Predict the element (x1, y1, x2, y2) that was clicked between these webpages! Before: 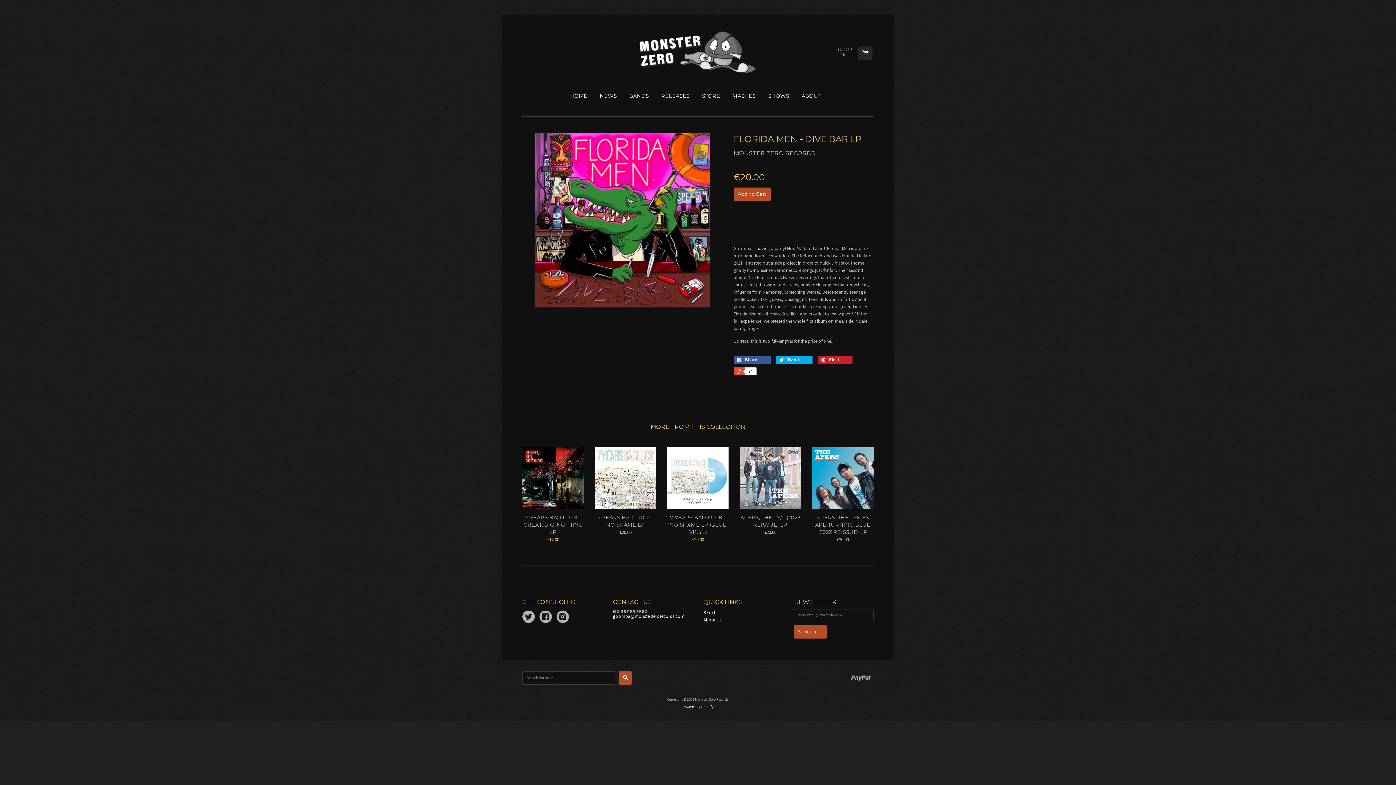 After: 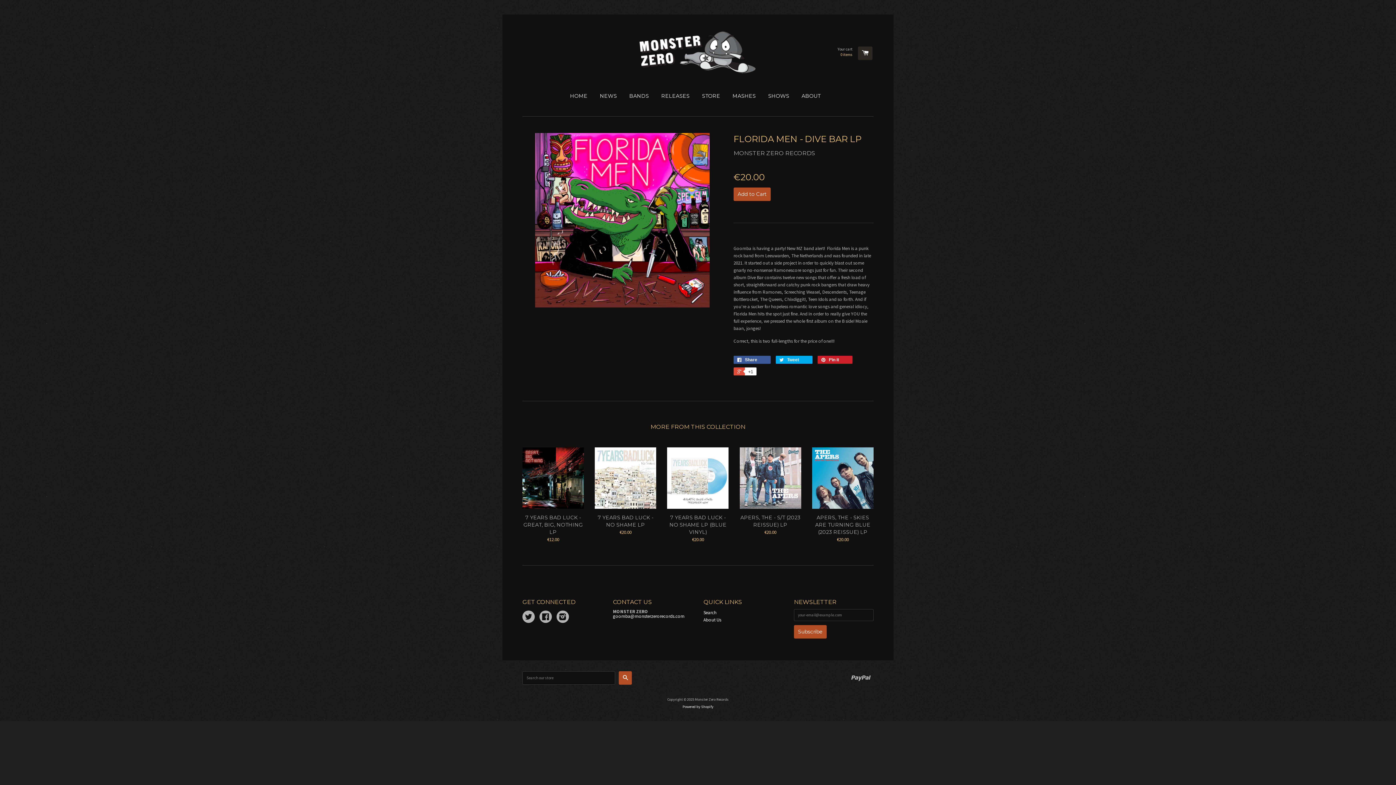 Action: label: Your cart
0 items bbox: (837, 46, 872, 60)